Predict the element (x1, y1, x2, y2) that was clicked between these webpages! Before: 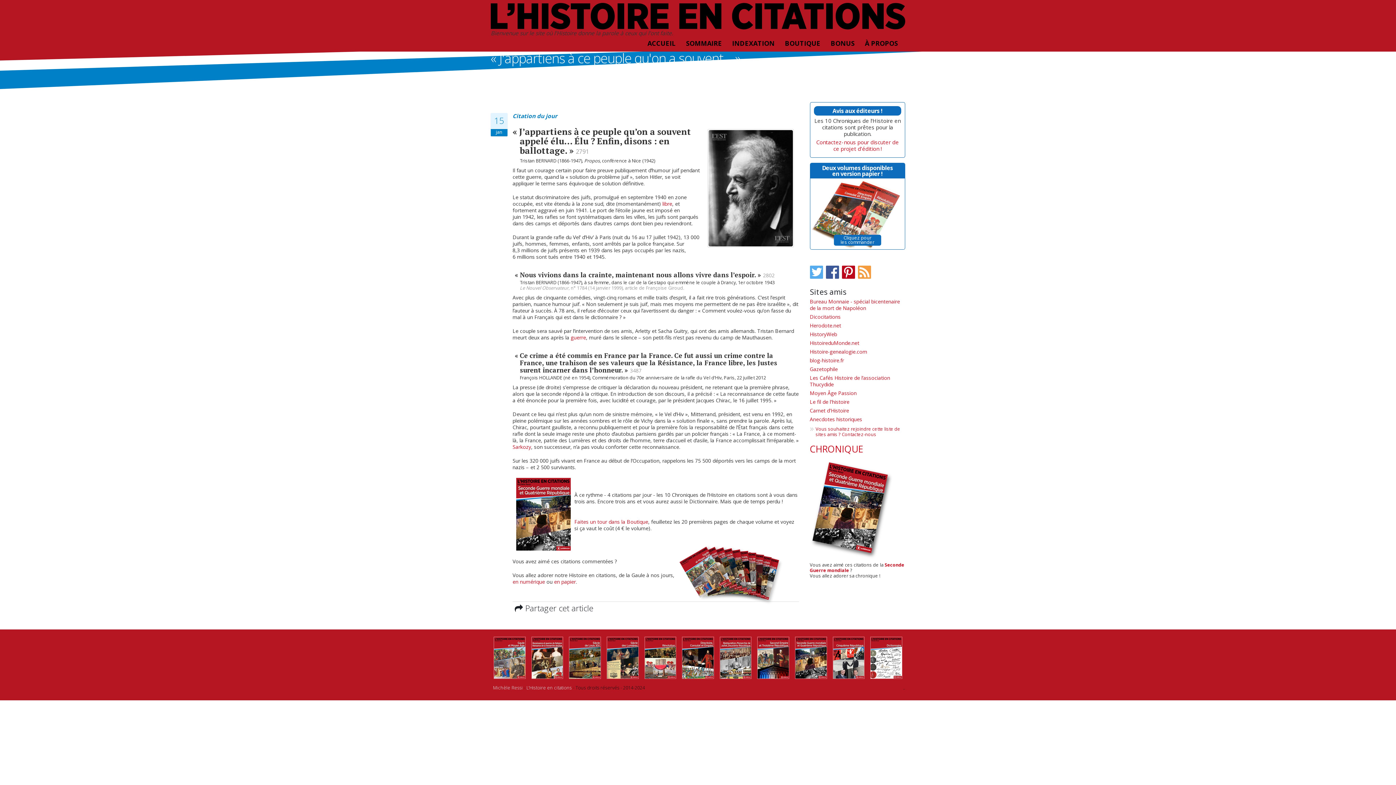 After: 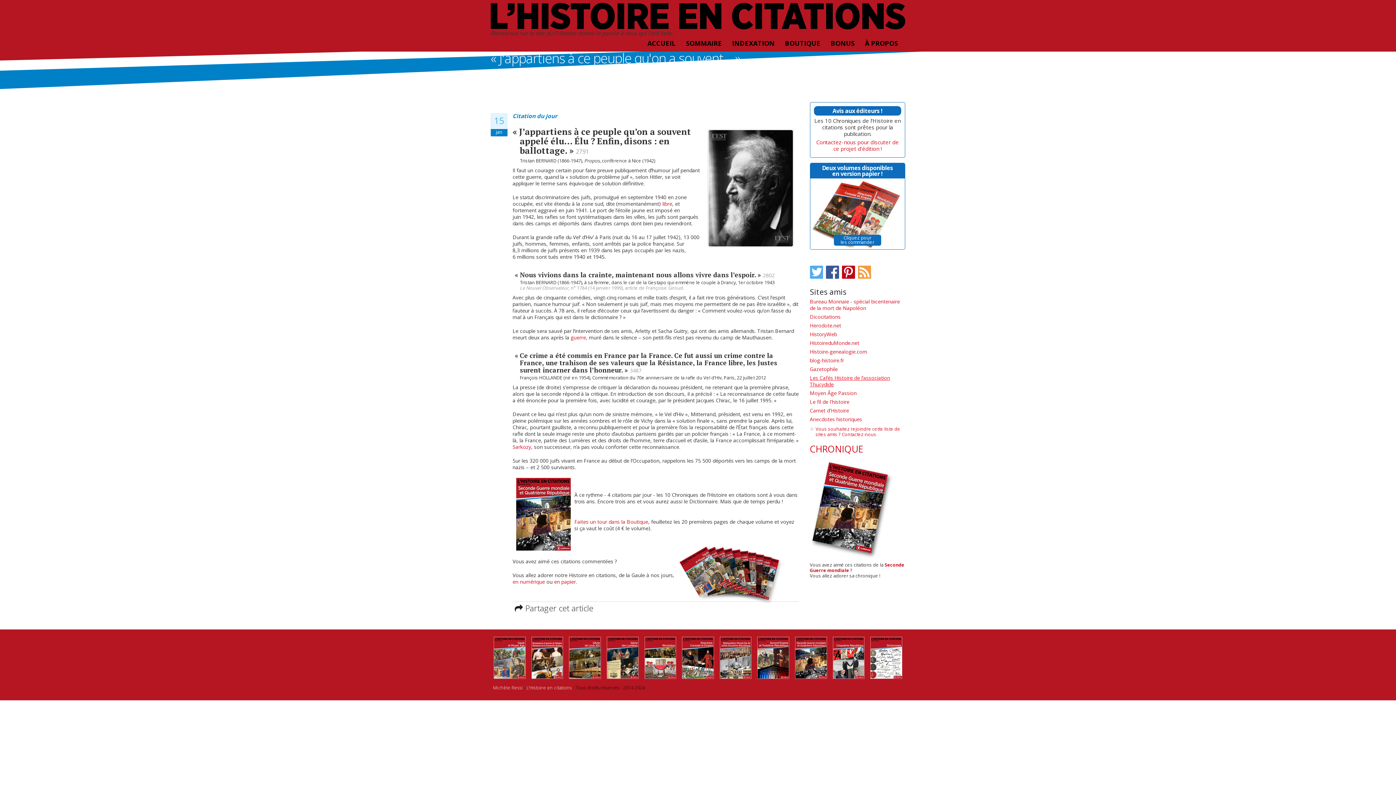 Action: bbox: (810, 374, 890, 388) label: Les Cafés Histoire de l’association Thucydide